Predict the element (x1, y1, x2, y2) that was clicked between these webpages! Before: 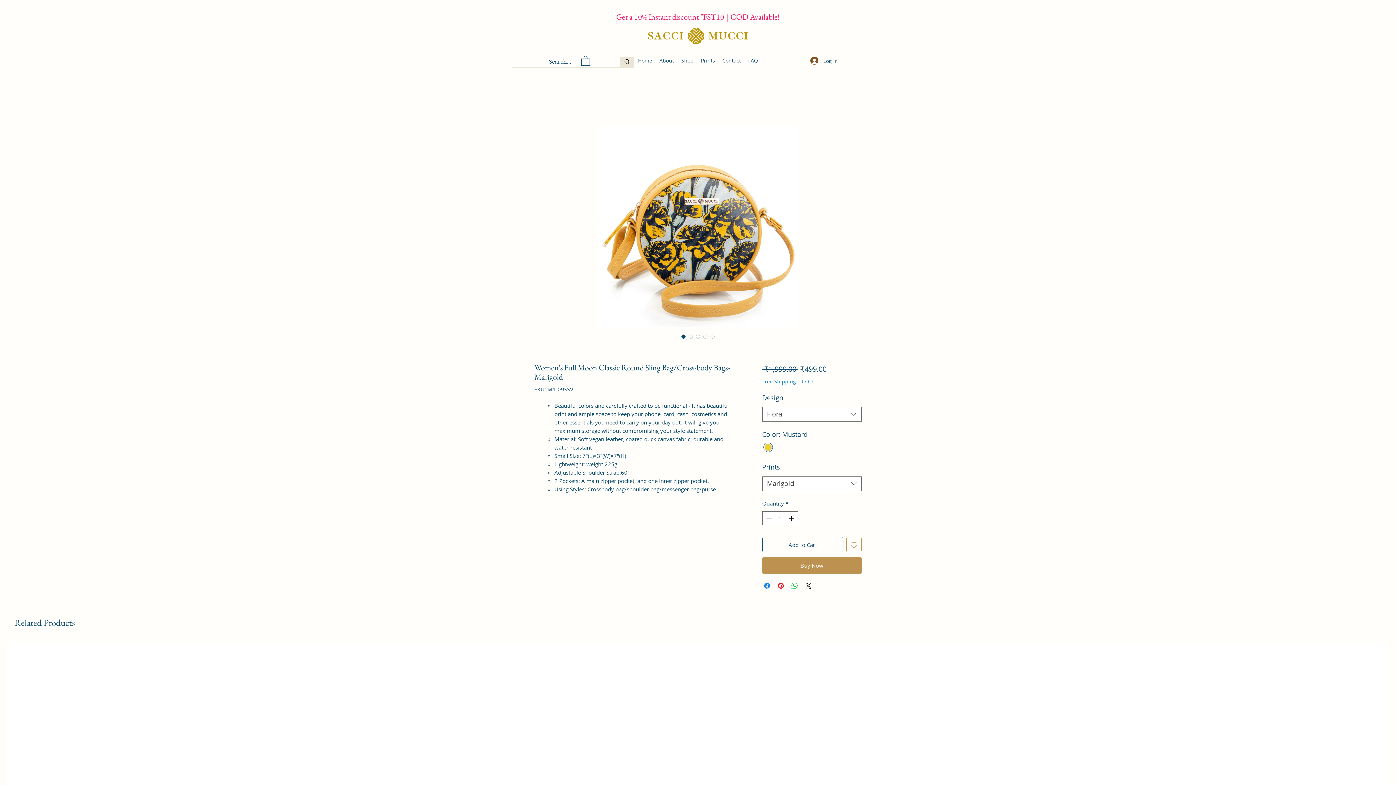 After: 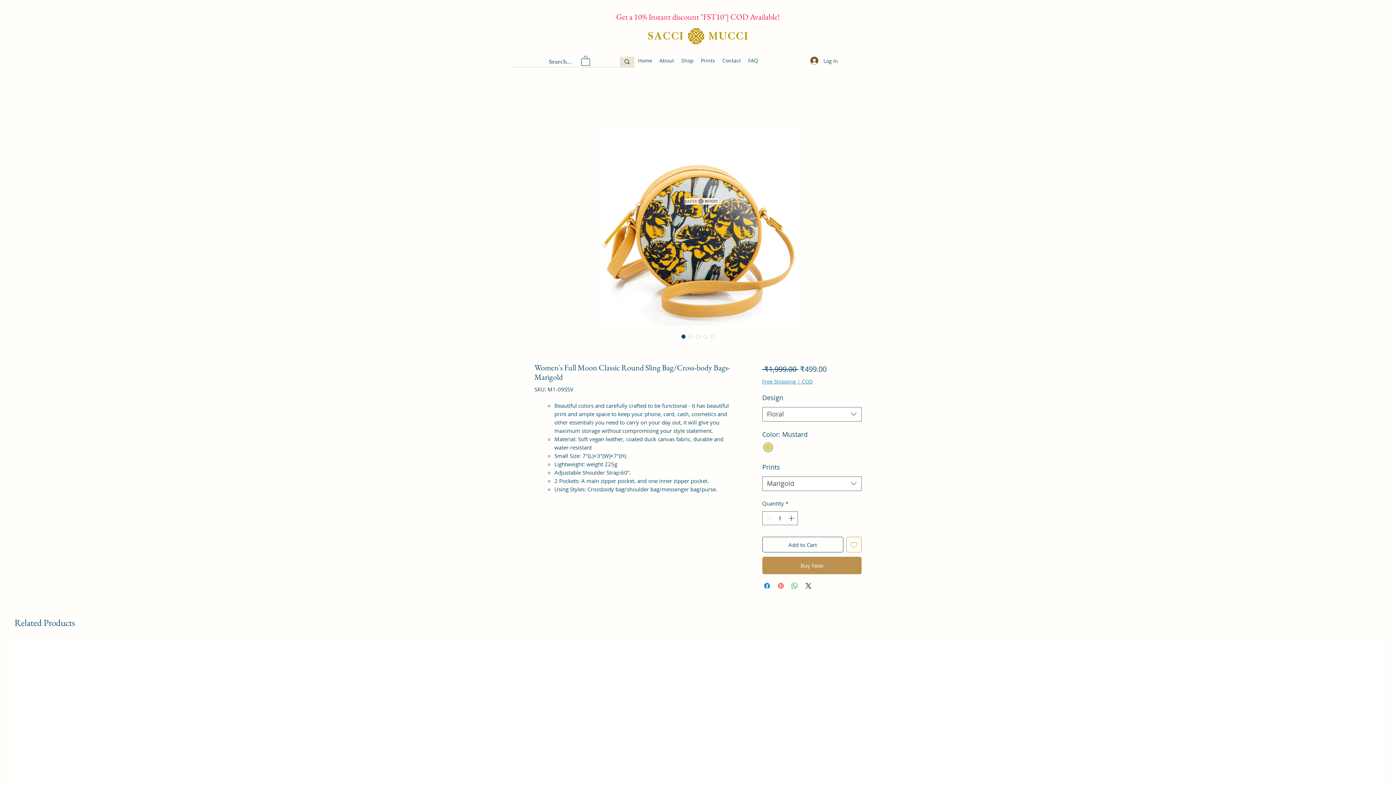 Action: bbox: (776, 581, 785, 590) label: Pin on Pinterest